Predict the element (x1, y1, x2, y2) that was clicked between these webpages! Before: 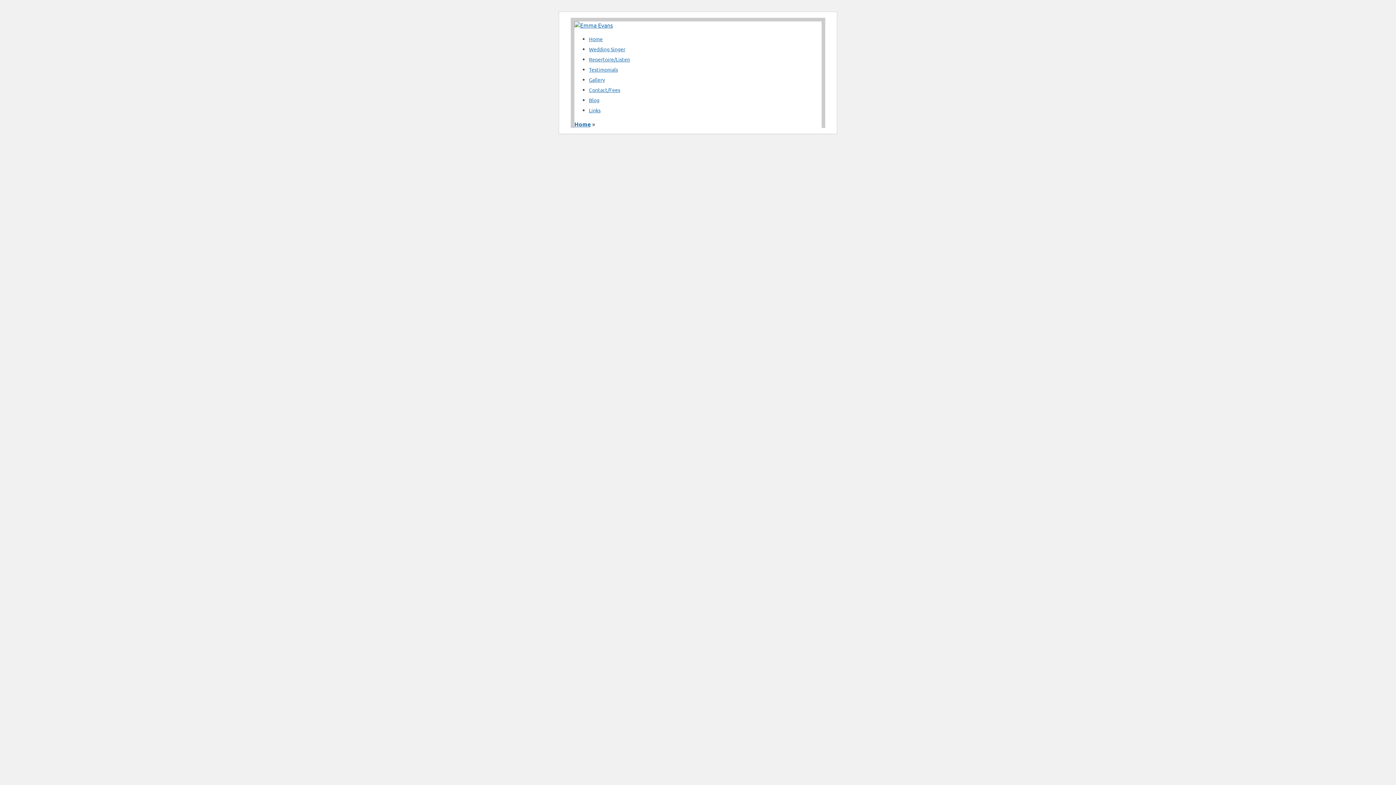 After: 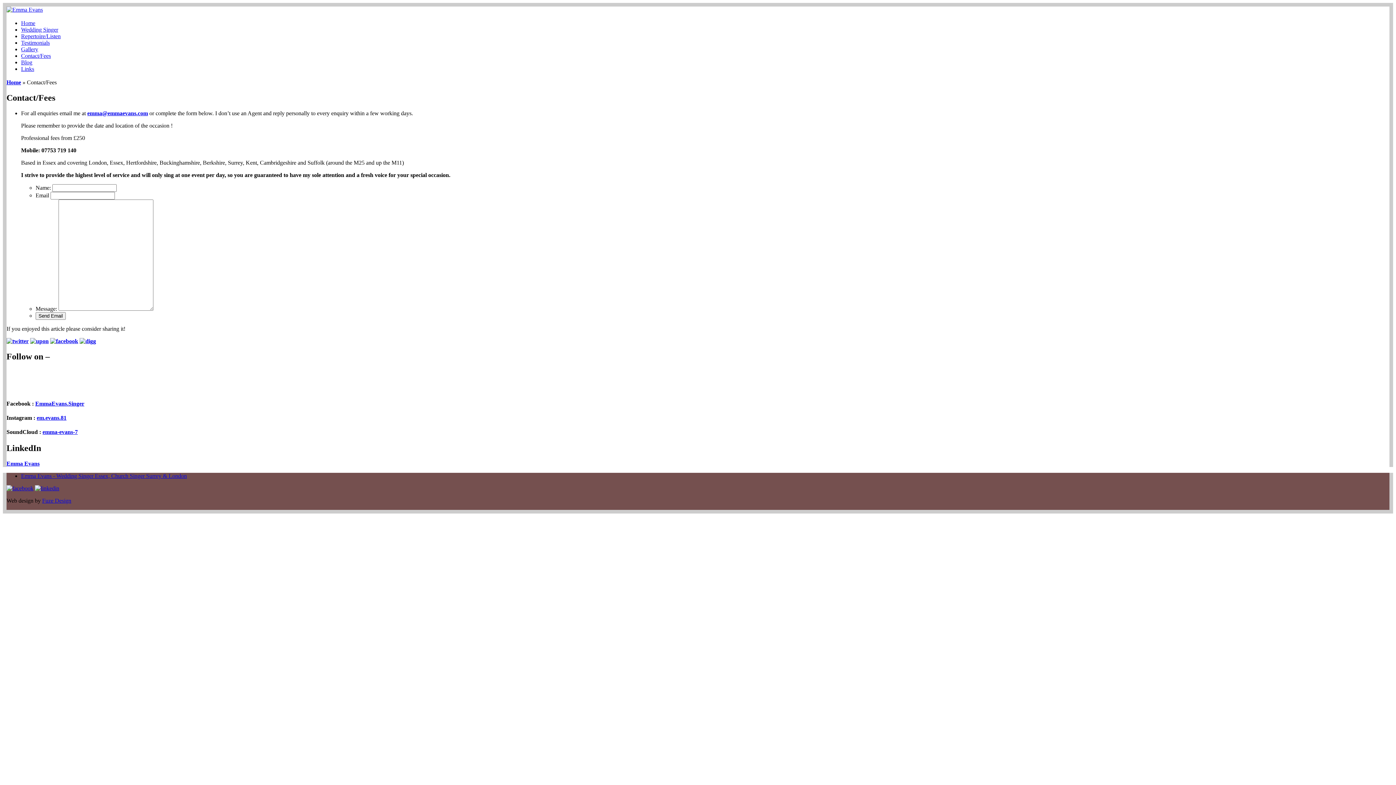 Action: label: Contact/Fees bbox: (589, 86, 620, 93)